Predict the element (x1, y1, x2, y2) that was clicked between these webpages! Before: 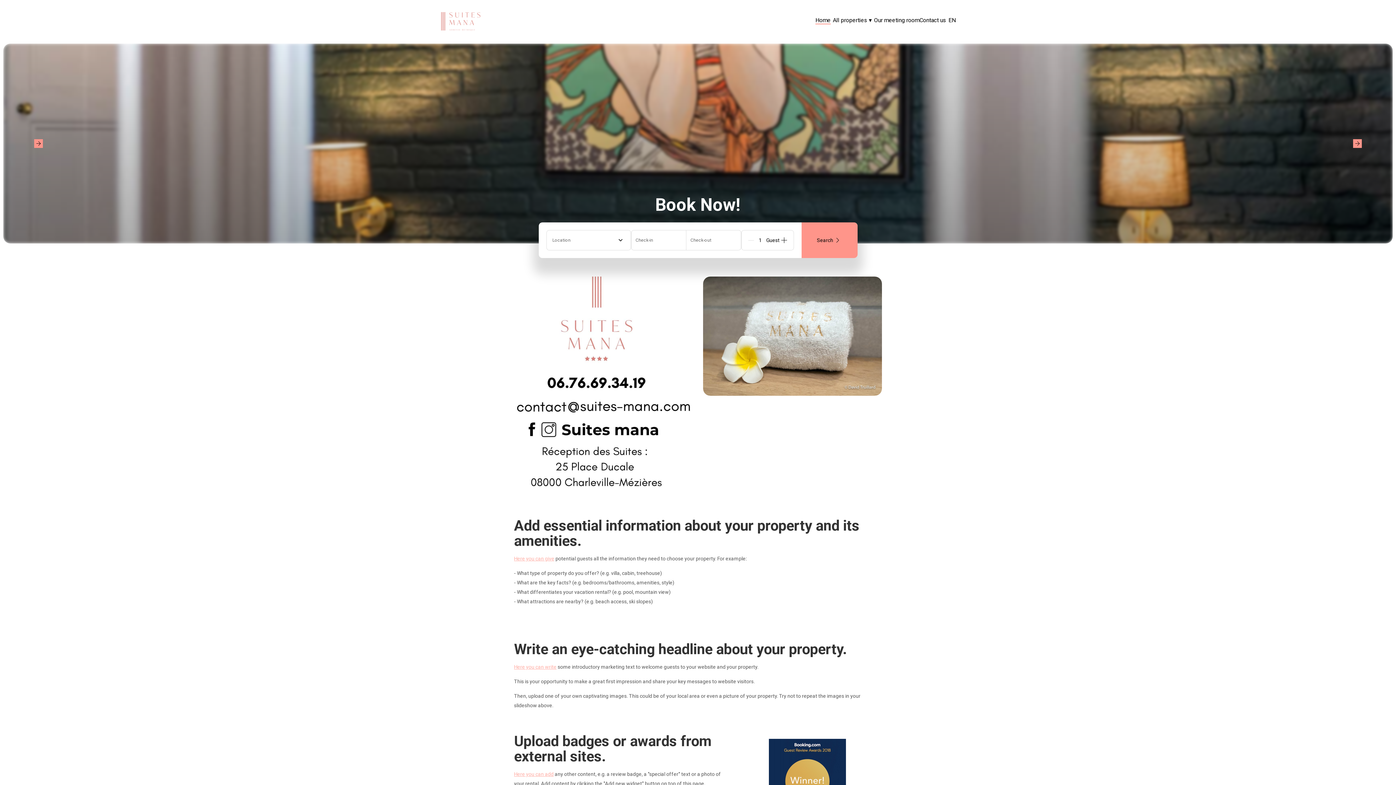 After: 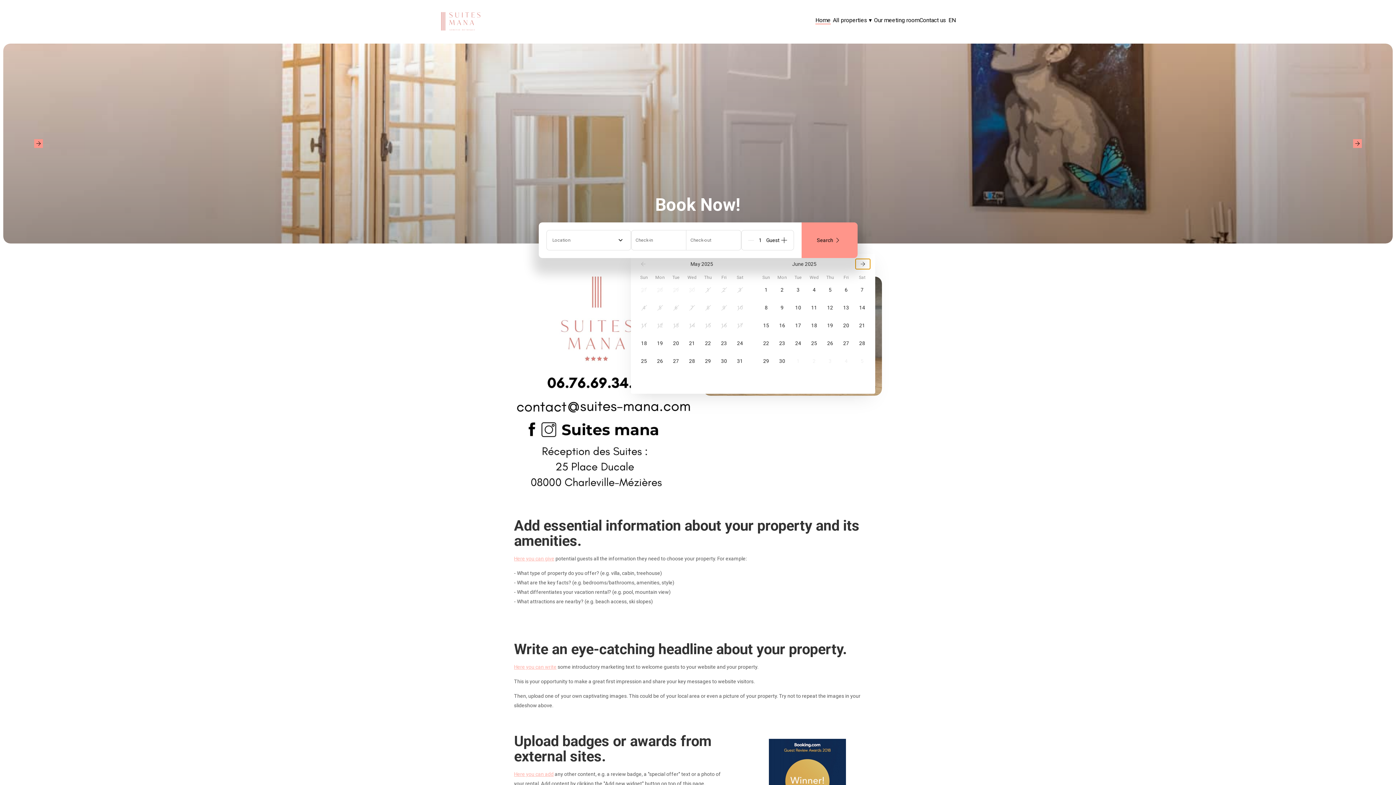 Action: label: Add arrival date bbox: (631, 230, 686, 250)